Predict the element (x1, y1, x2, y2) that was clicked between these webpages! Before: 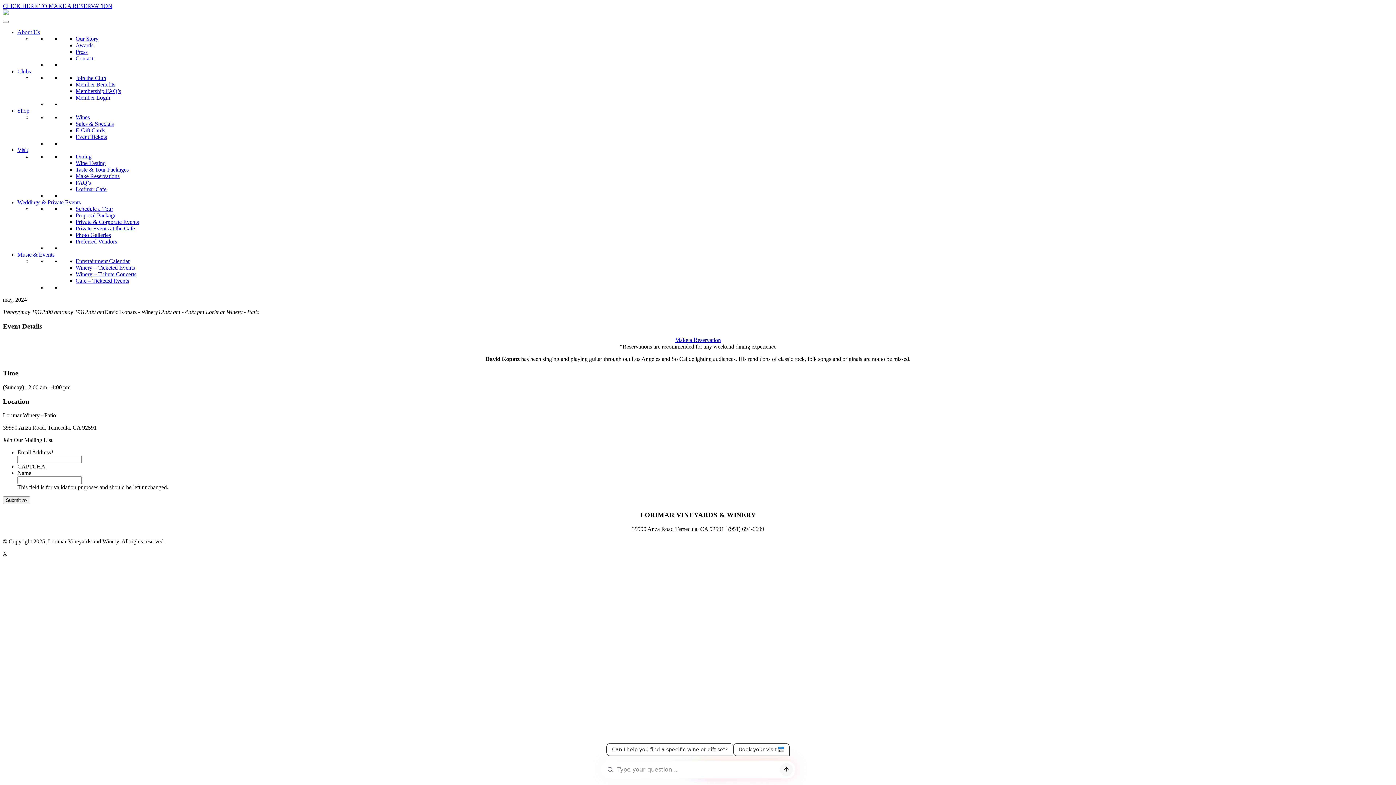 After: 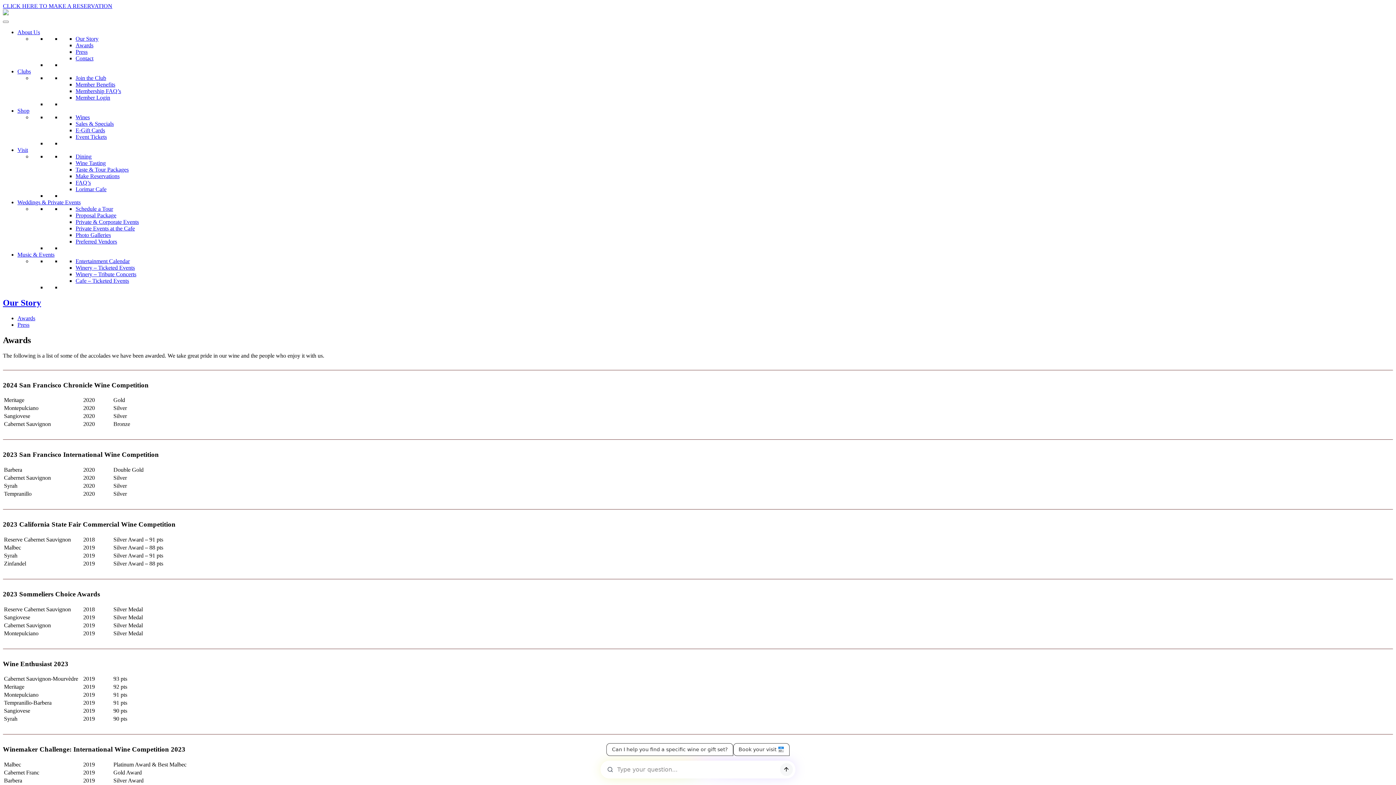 Action: label: Awards bbox: (75, 42, 93, 48)